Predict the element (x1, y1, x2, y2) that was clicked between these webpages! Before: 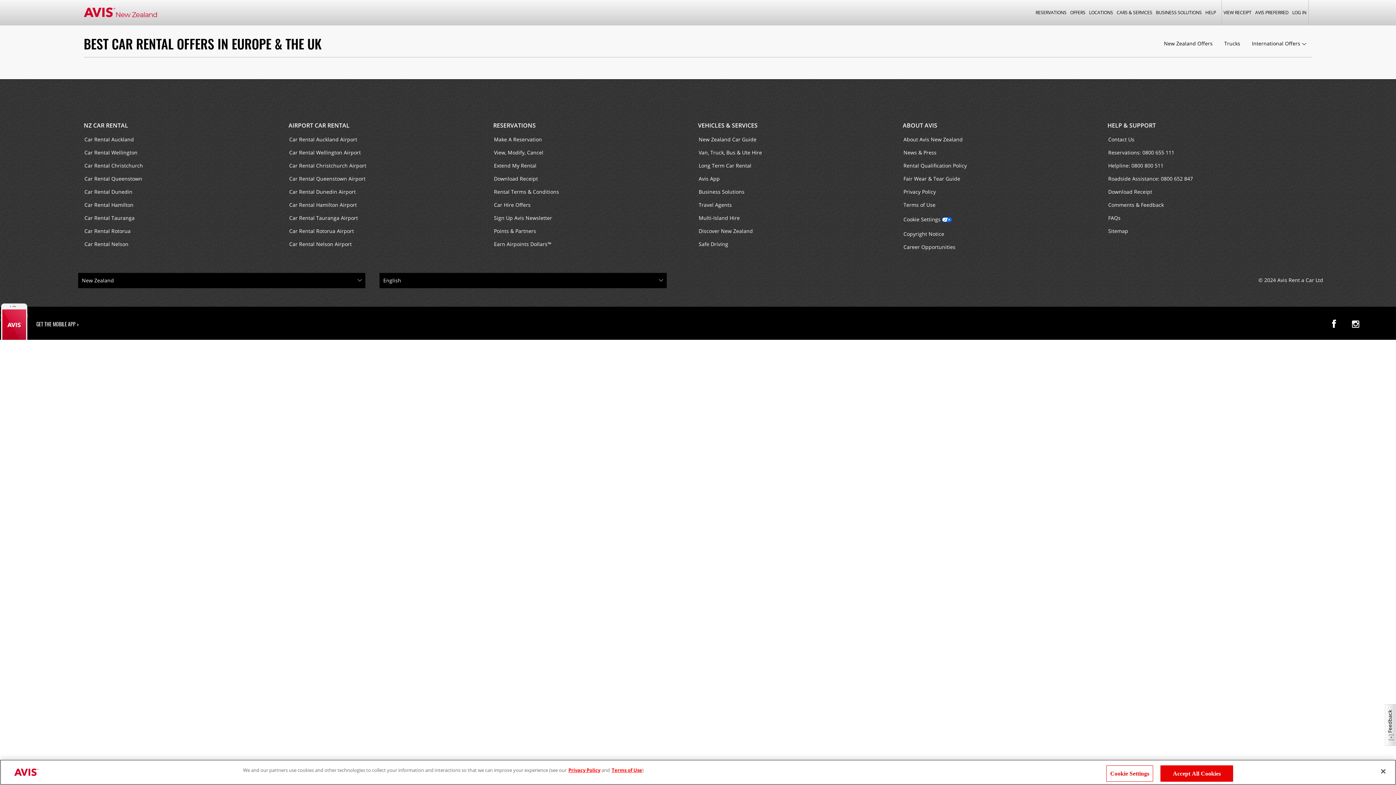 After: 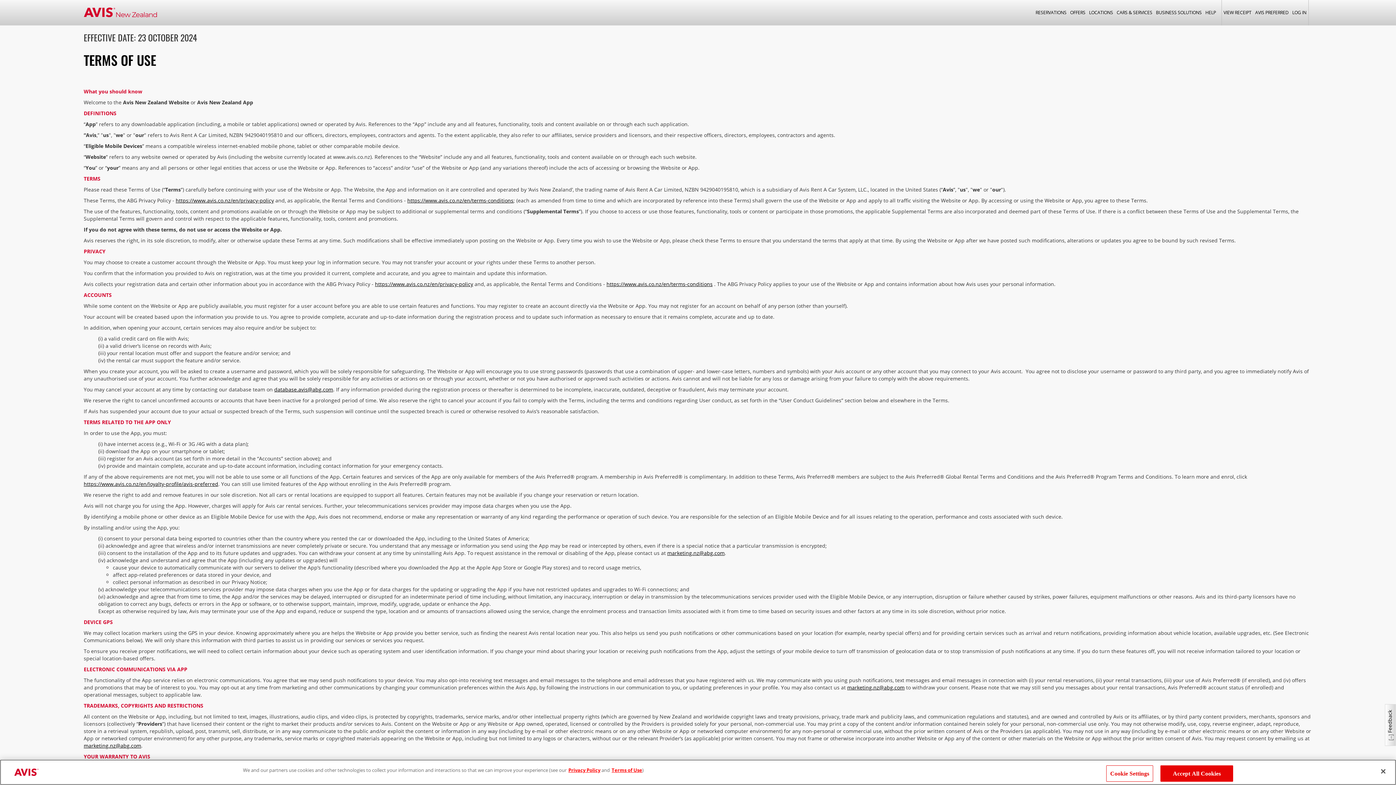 Action: bbox: (903, 198, 1096, 211) label: Terms of Use